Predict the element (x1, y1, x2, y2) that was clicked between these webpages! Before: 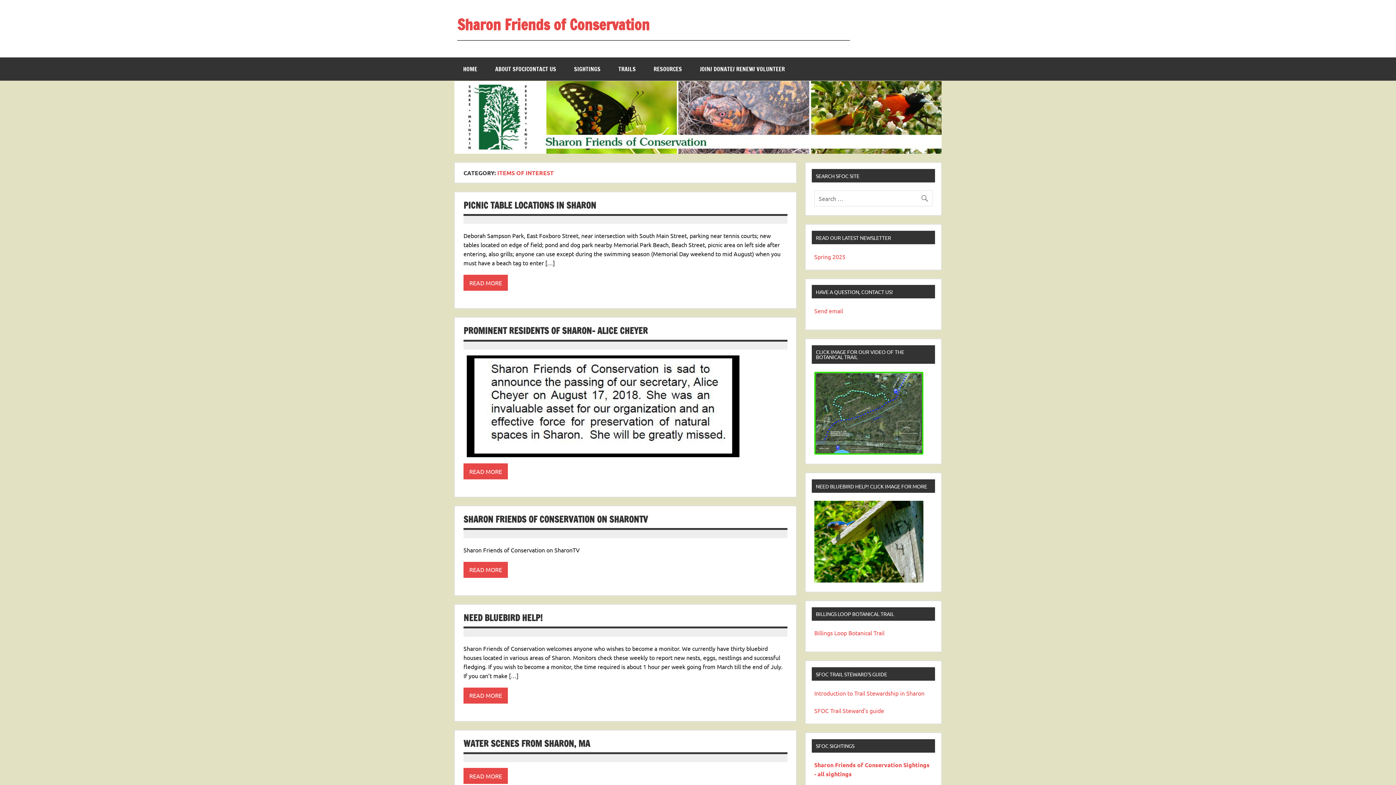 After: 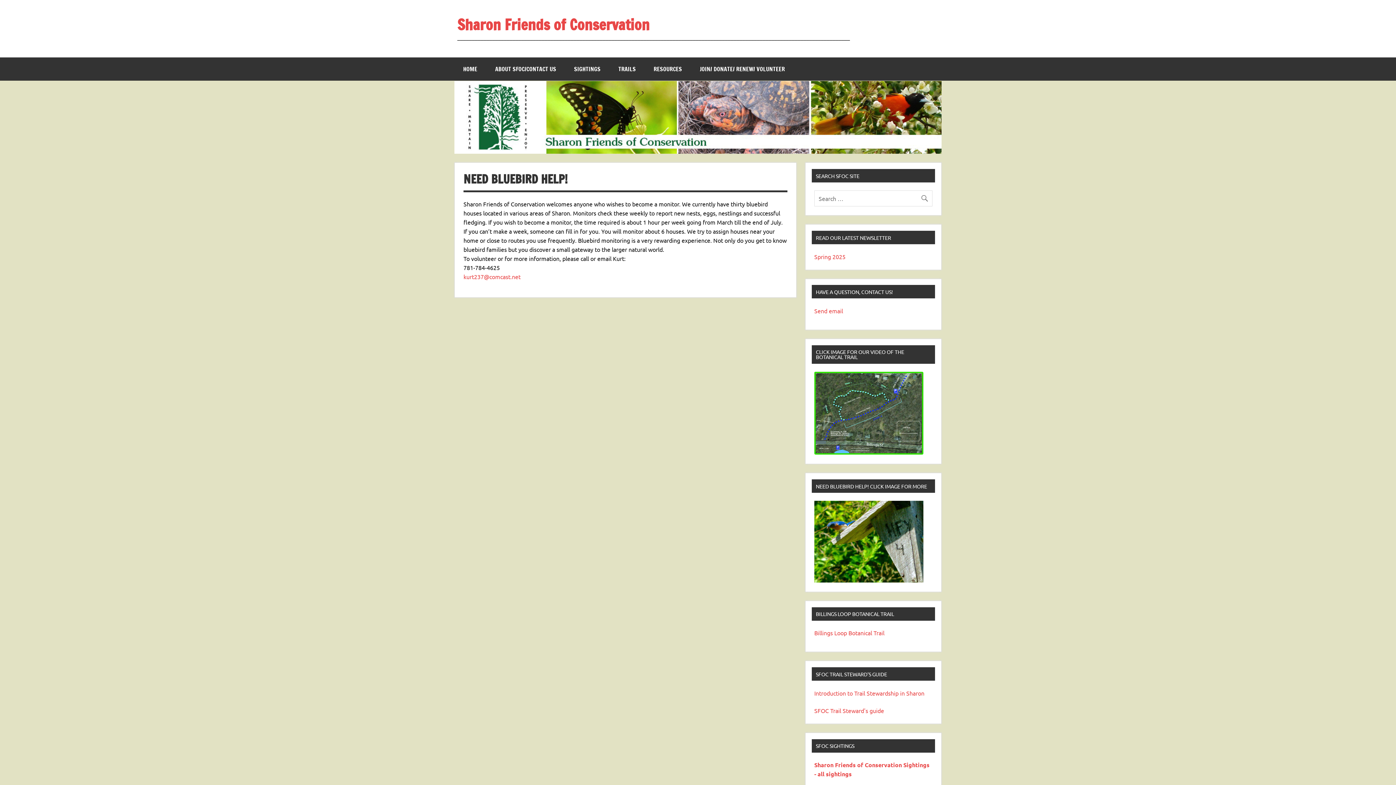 Action: bbox: (814, 576, 923, 583)